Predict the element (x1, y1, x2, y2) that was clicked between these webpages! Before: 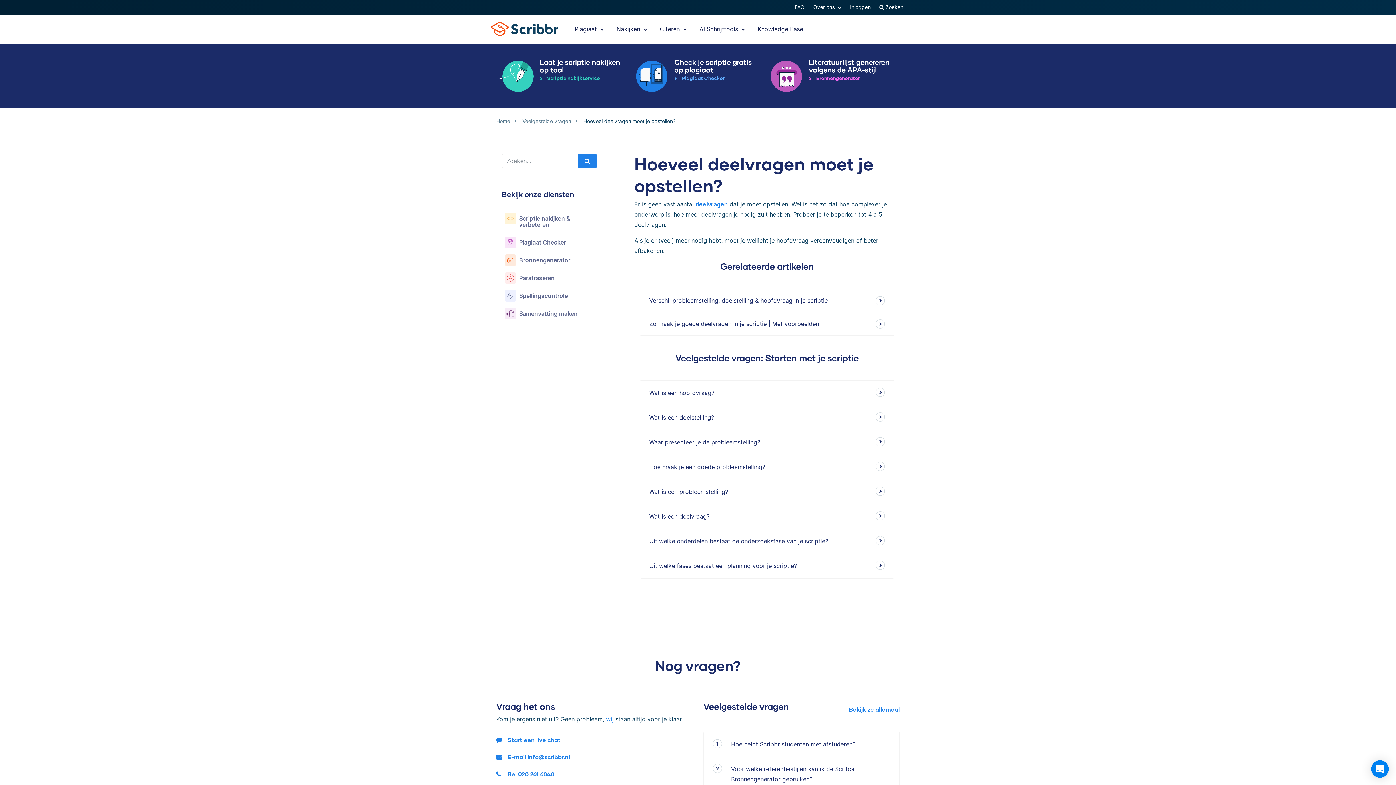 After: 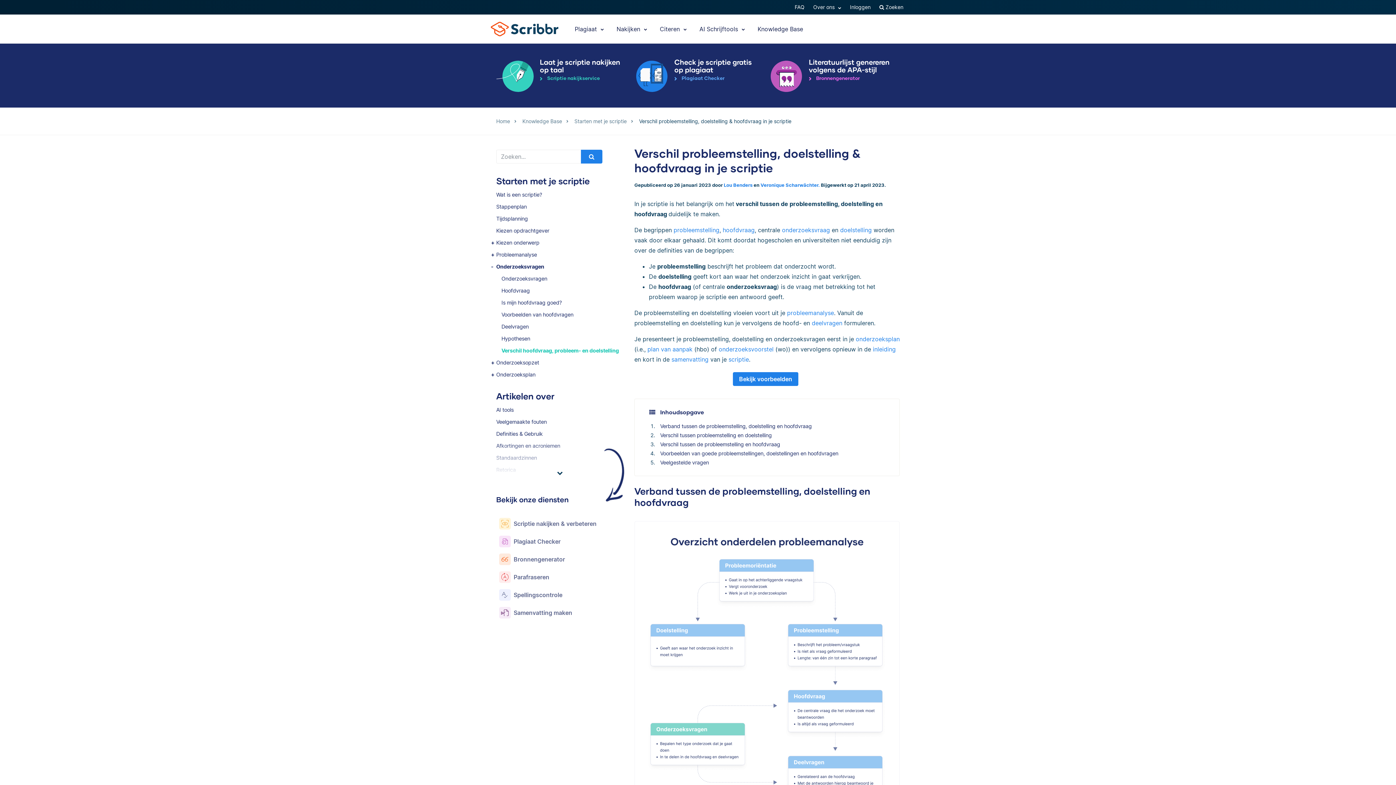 Action: label: Verschil probleemstelling, doelstelling & hoofdvraag in je scriptie bbox: (640, 289, 894, 312)